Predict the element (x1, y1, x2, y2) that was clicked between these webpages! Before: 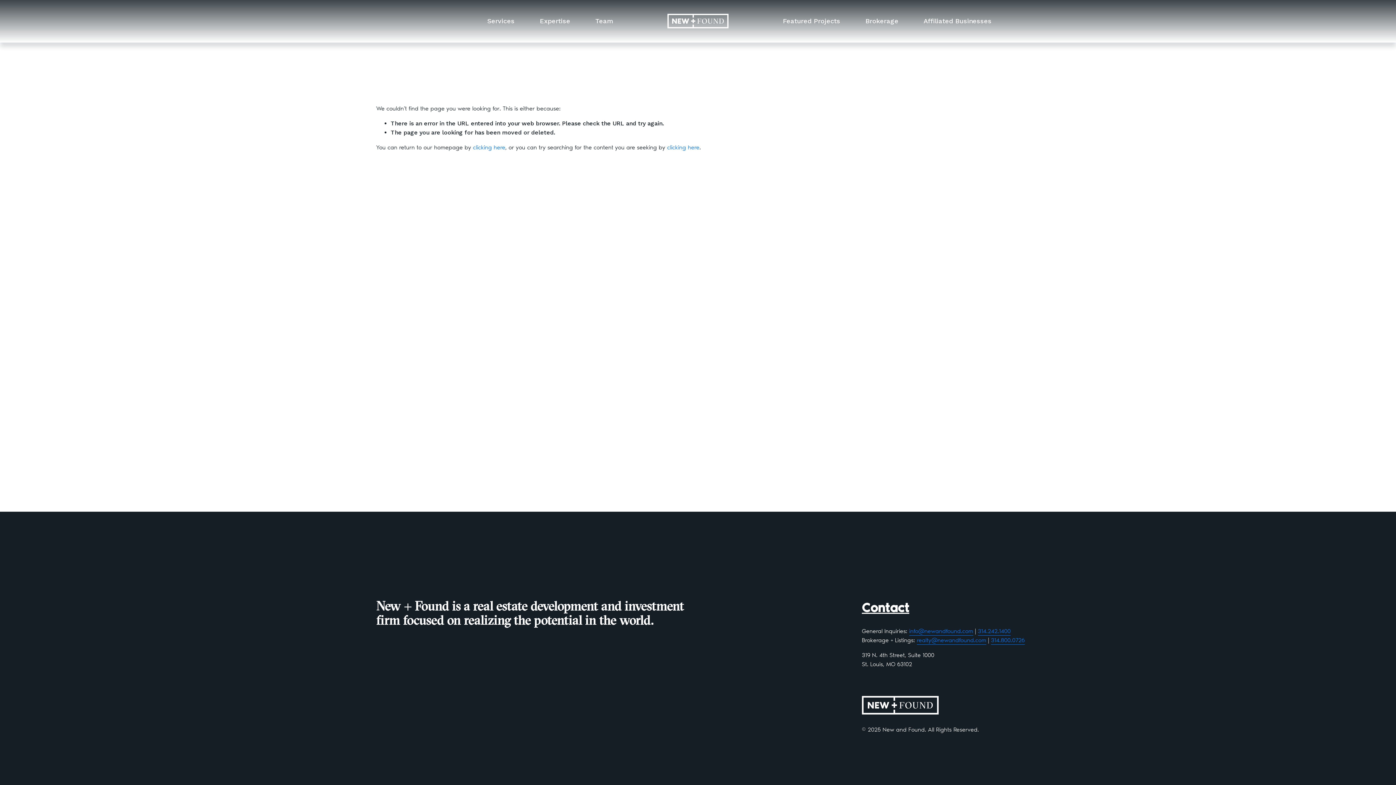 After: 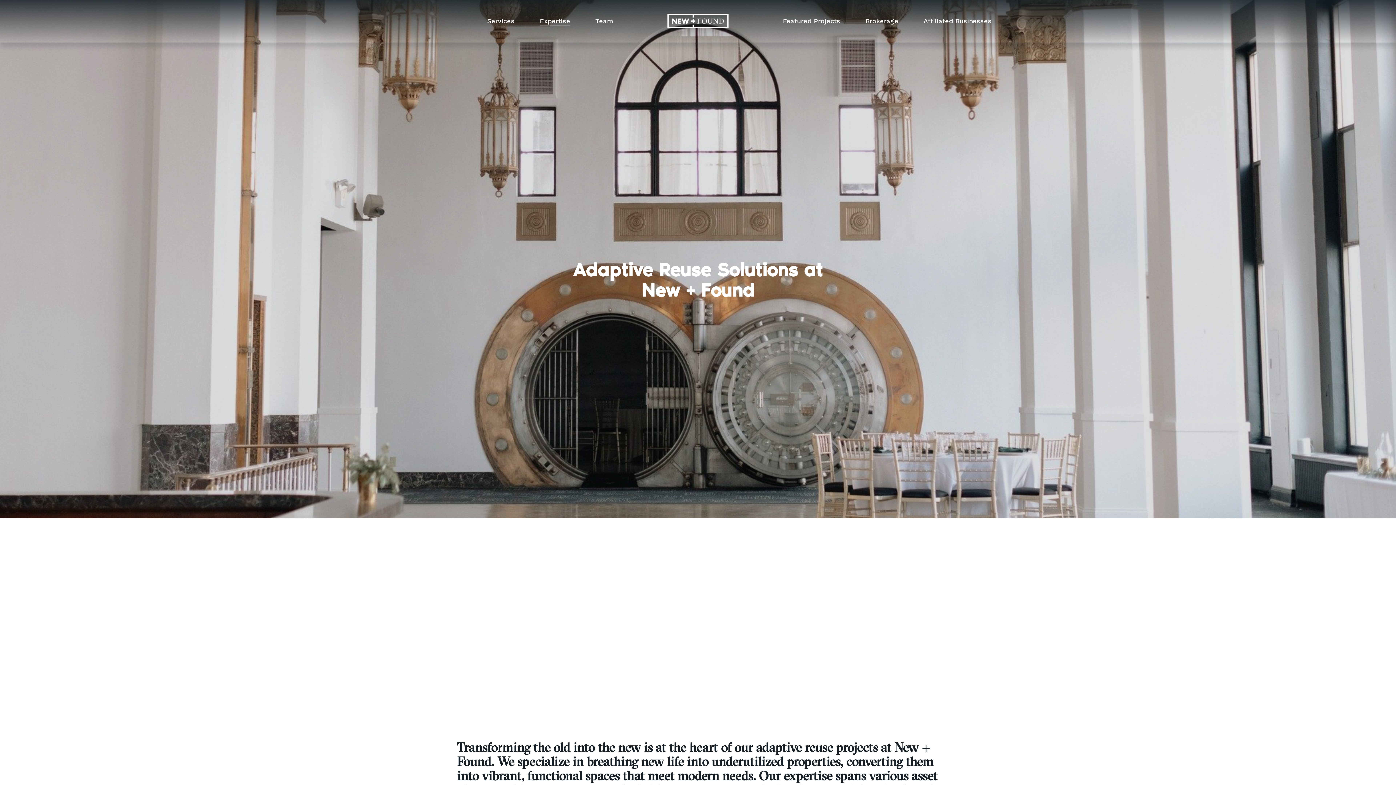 Action: label: folder dropdown bbox: (539, 15, 570, 26)